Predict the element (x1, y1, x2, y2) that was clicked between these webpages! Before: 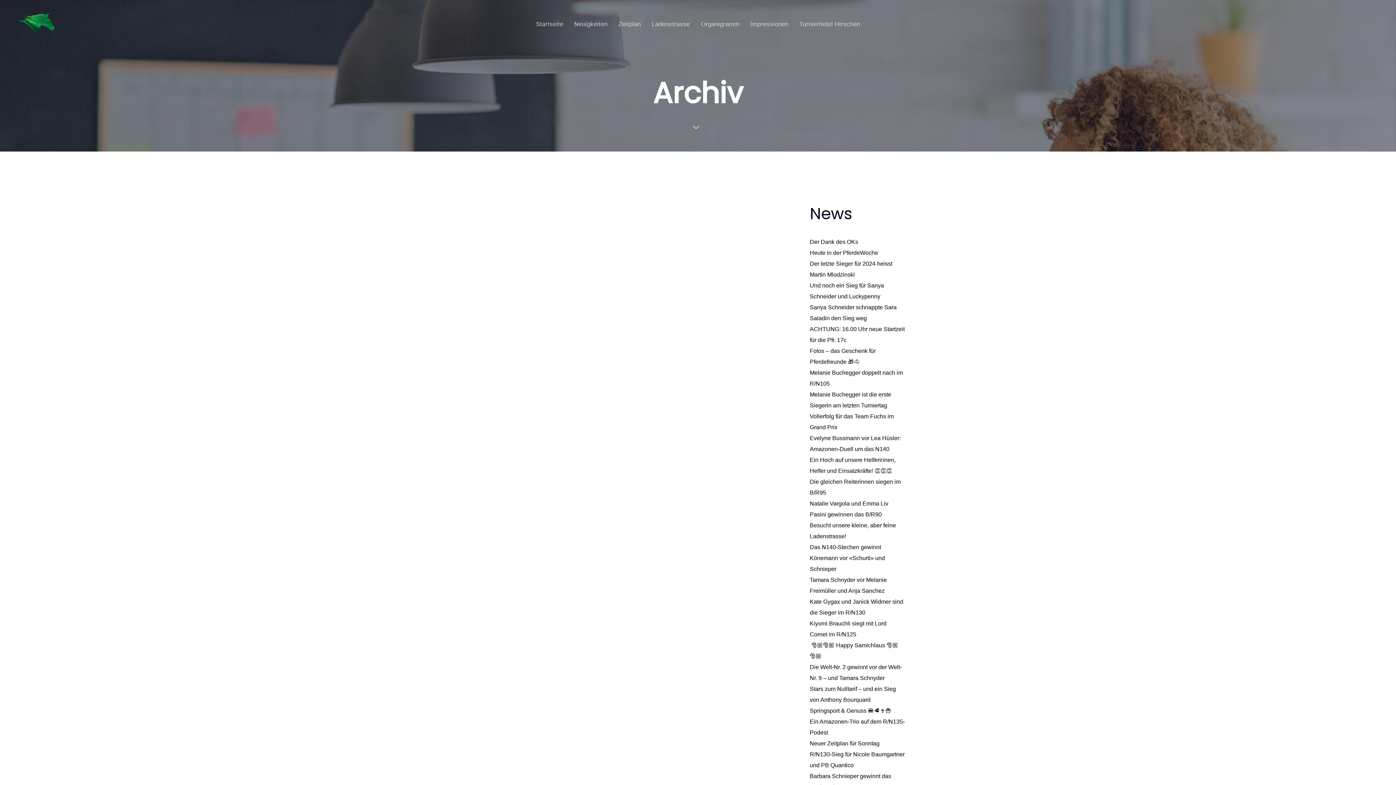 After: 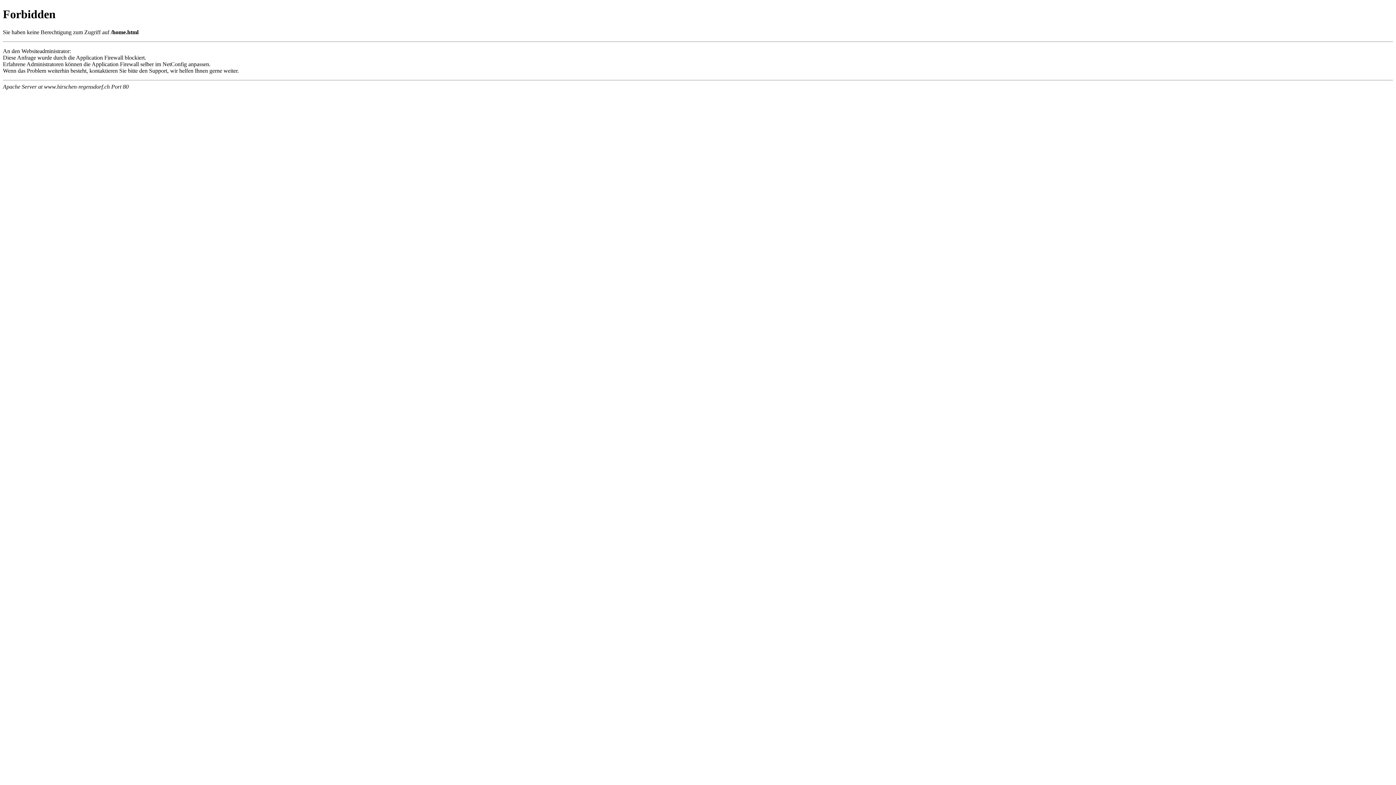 Action: bbox: (794, 0, 865, 49) label: Turnierhotel Hirschen